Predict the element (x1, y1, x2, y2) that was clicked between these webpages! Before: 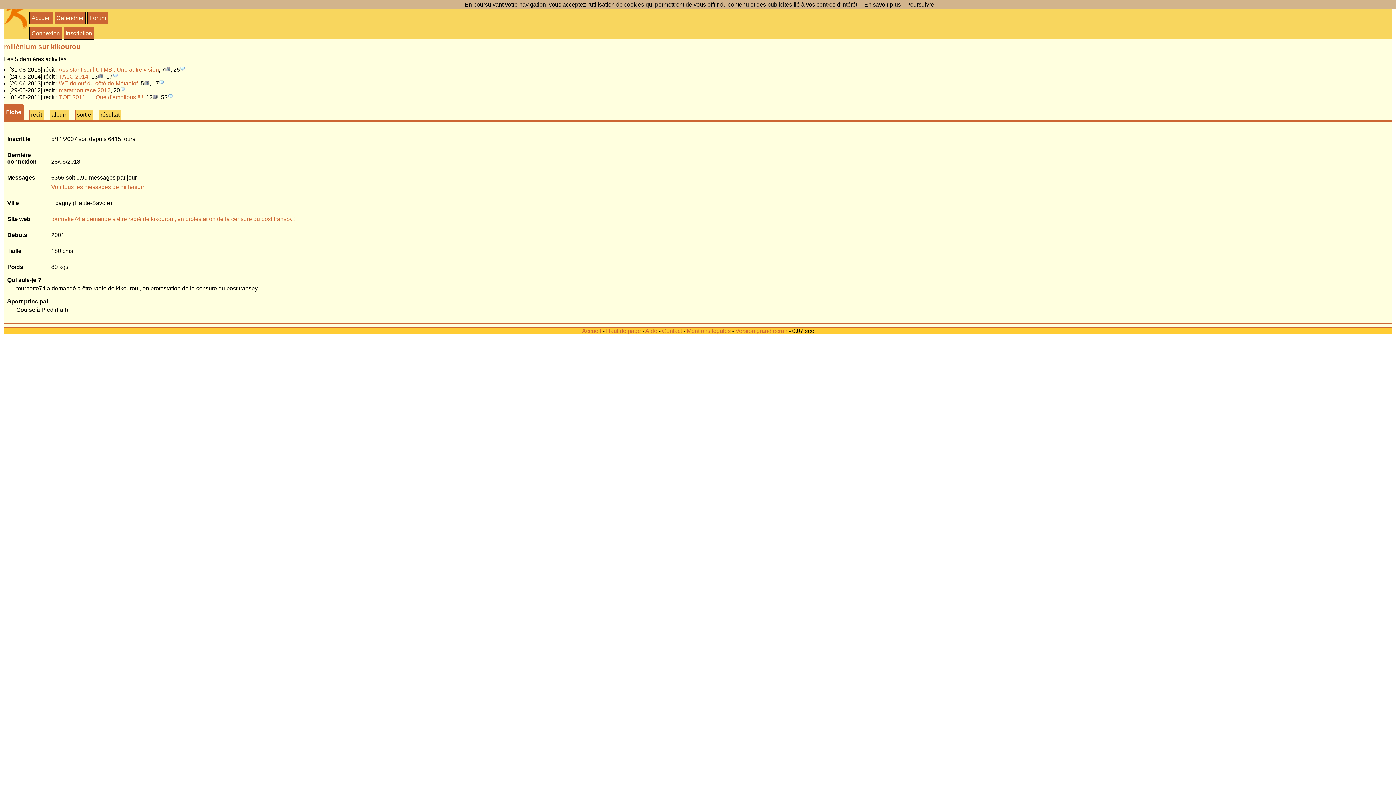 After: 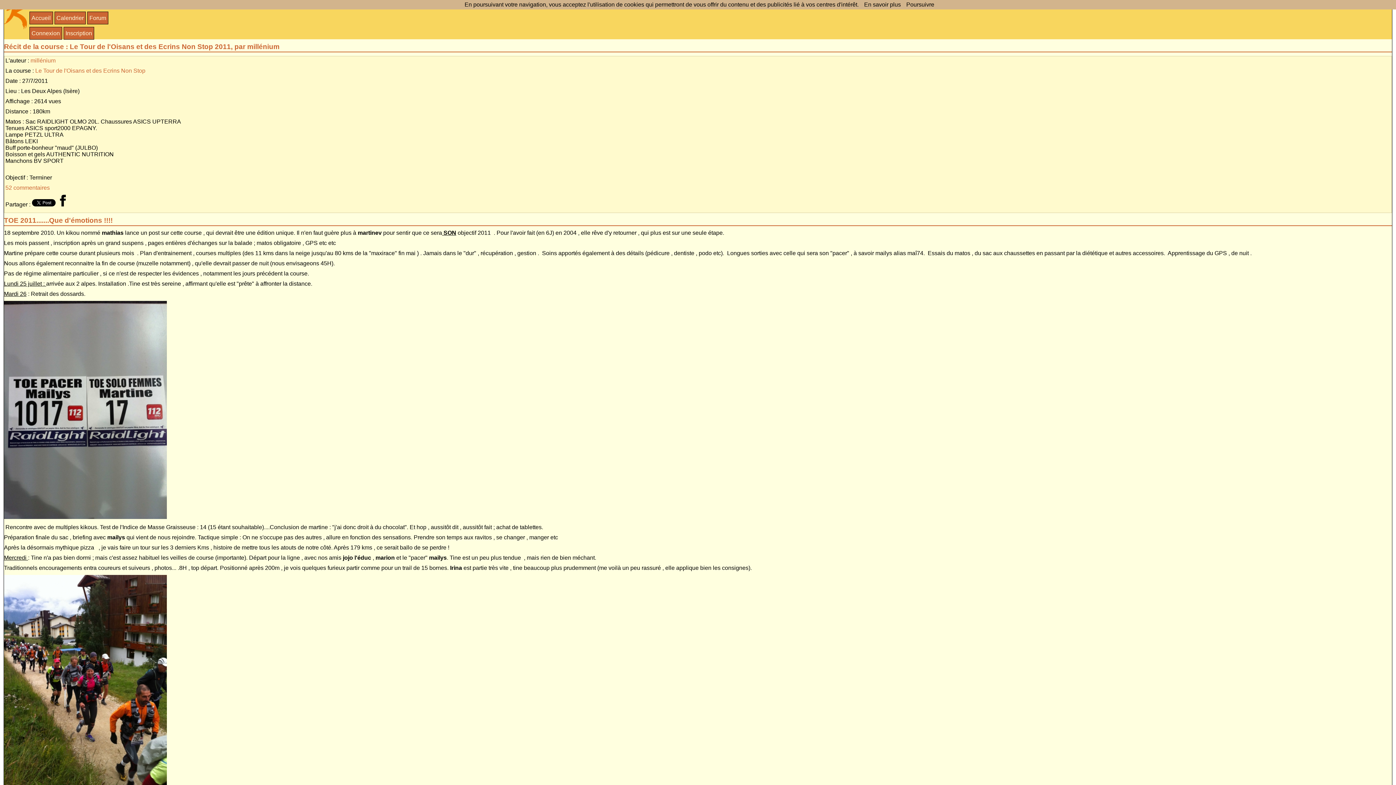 Action: bbox: (58, 94, 143, 100) label: TOE 2011.......Que d'émotions !!!!